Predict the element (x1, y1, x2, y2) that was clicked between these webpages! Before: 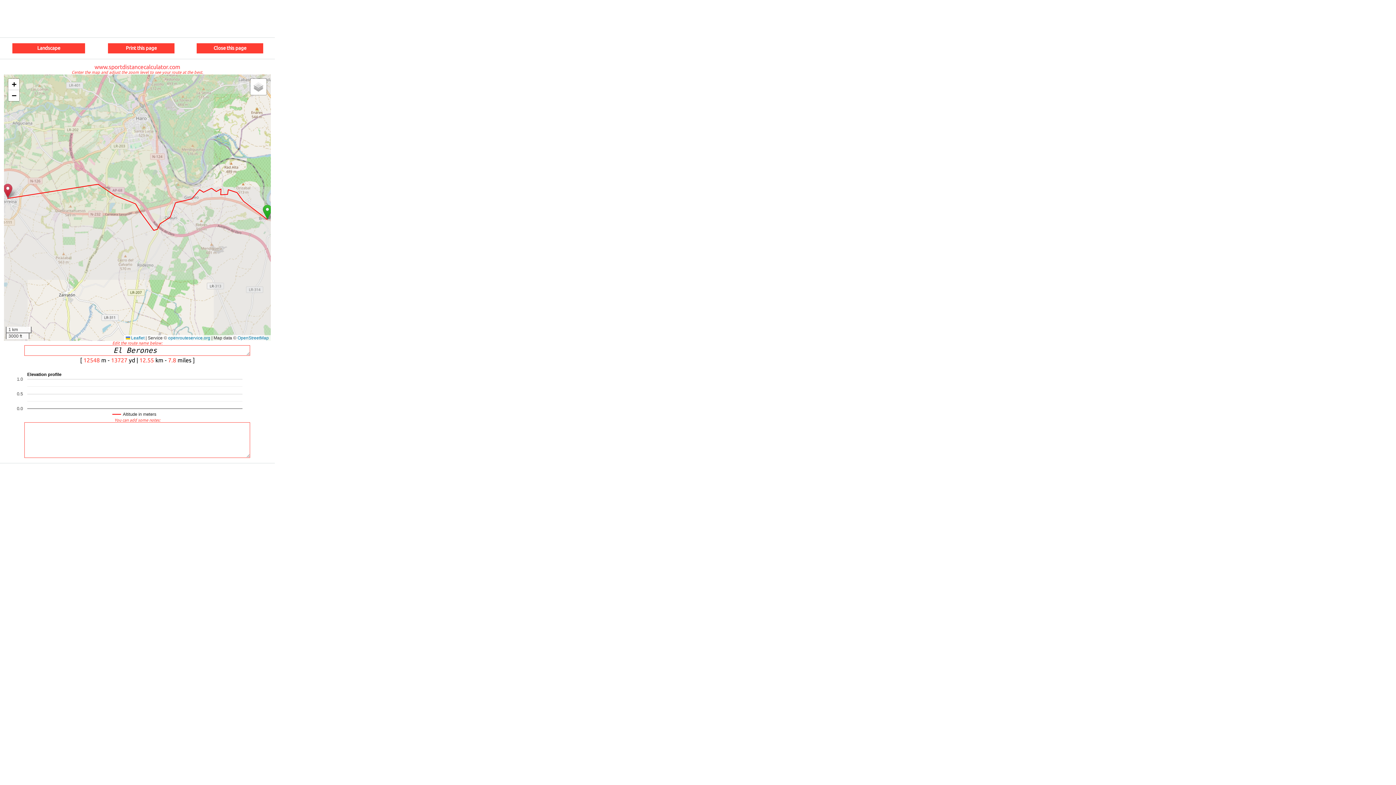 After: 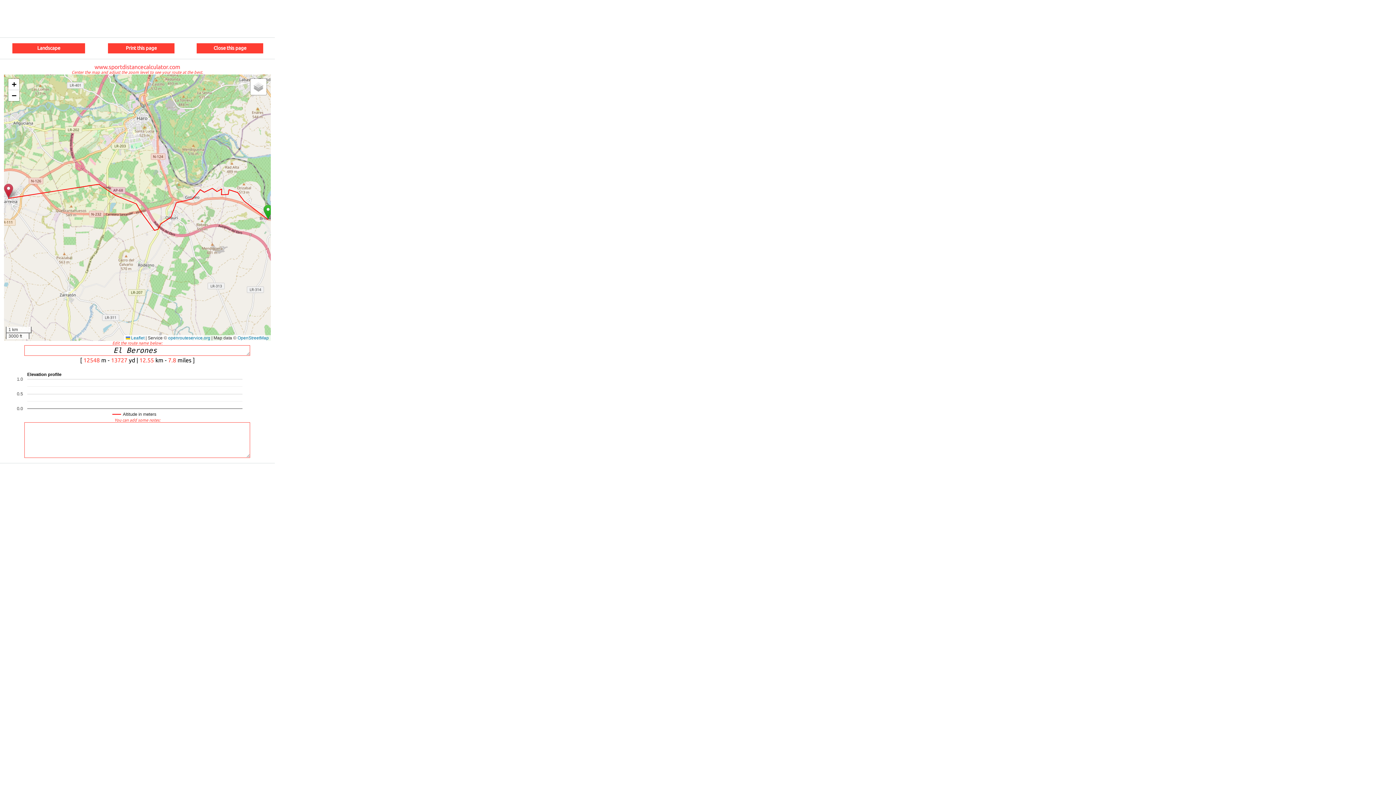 Action: bbox: (3, 183, 12, 198)